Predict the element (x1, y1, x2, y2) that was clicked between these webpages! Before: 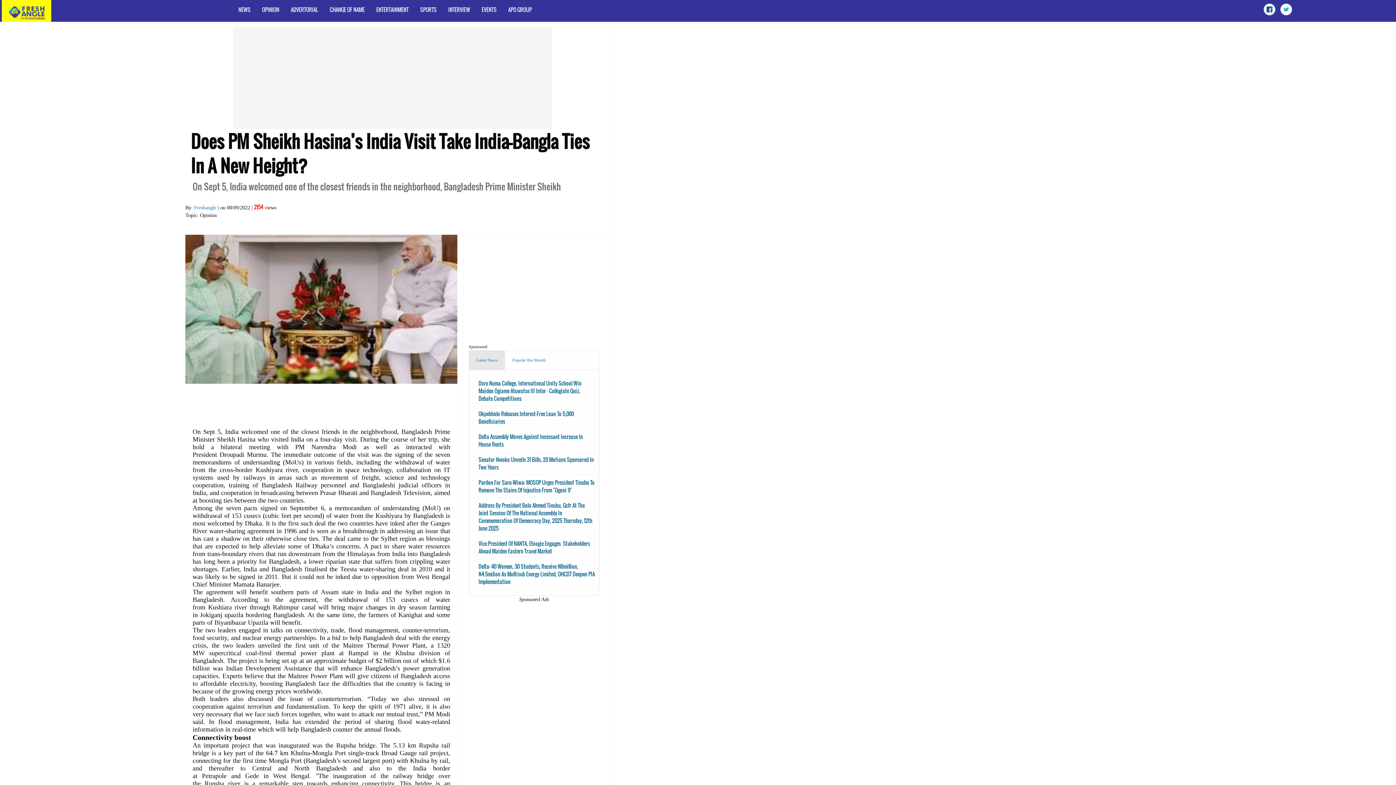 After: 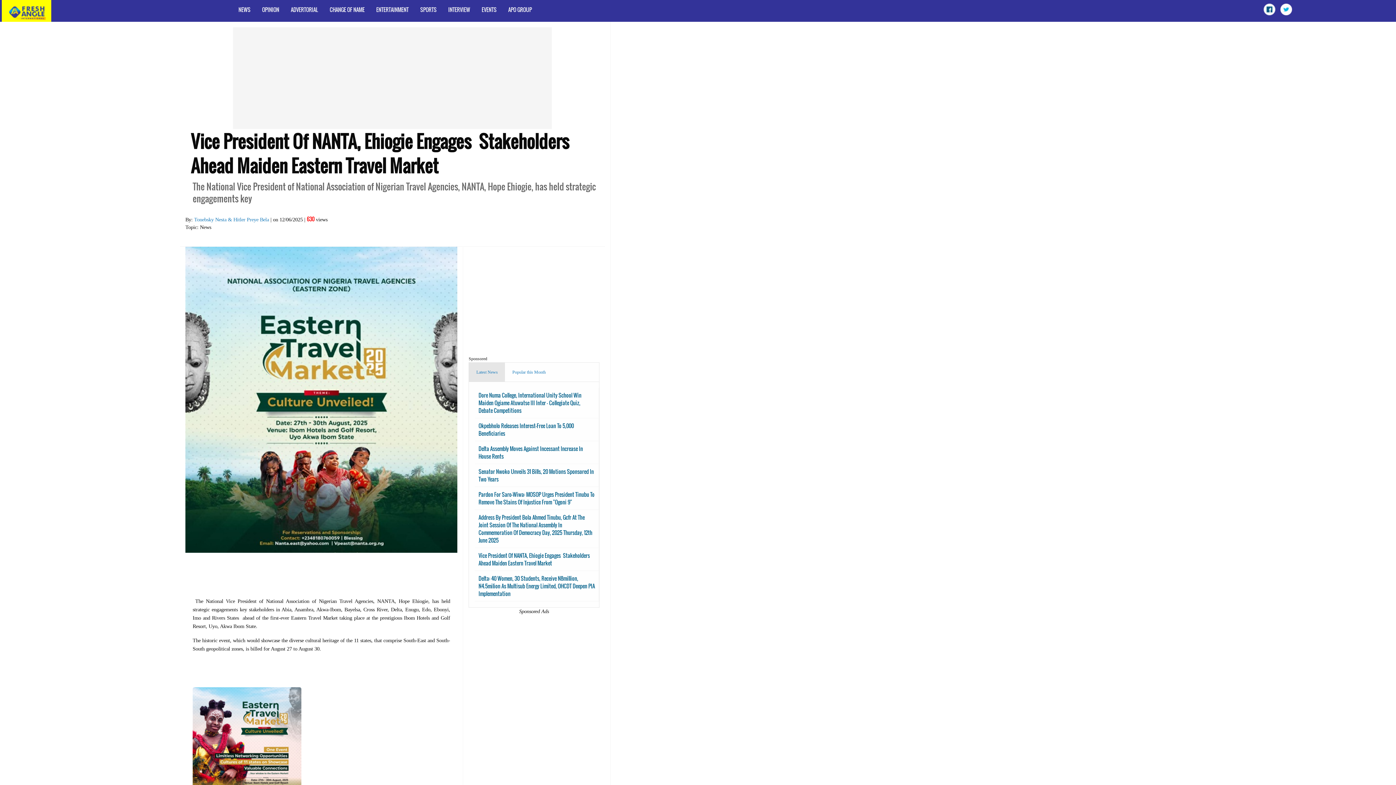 Action: label: Vice President Of NANTA, Ehiogie Engages  Stakeholders Ahead Maiden Eastern Travel Market bbox: (475, 536, 599, 559)